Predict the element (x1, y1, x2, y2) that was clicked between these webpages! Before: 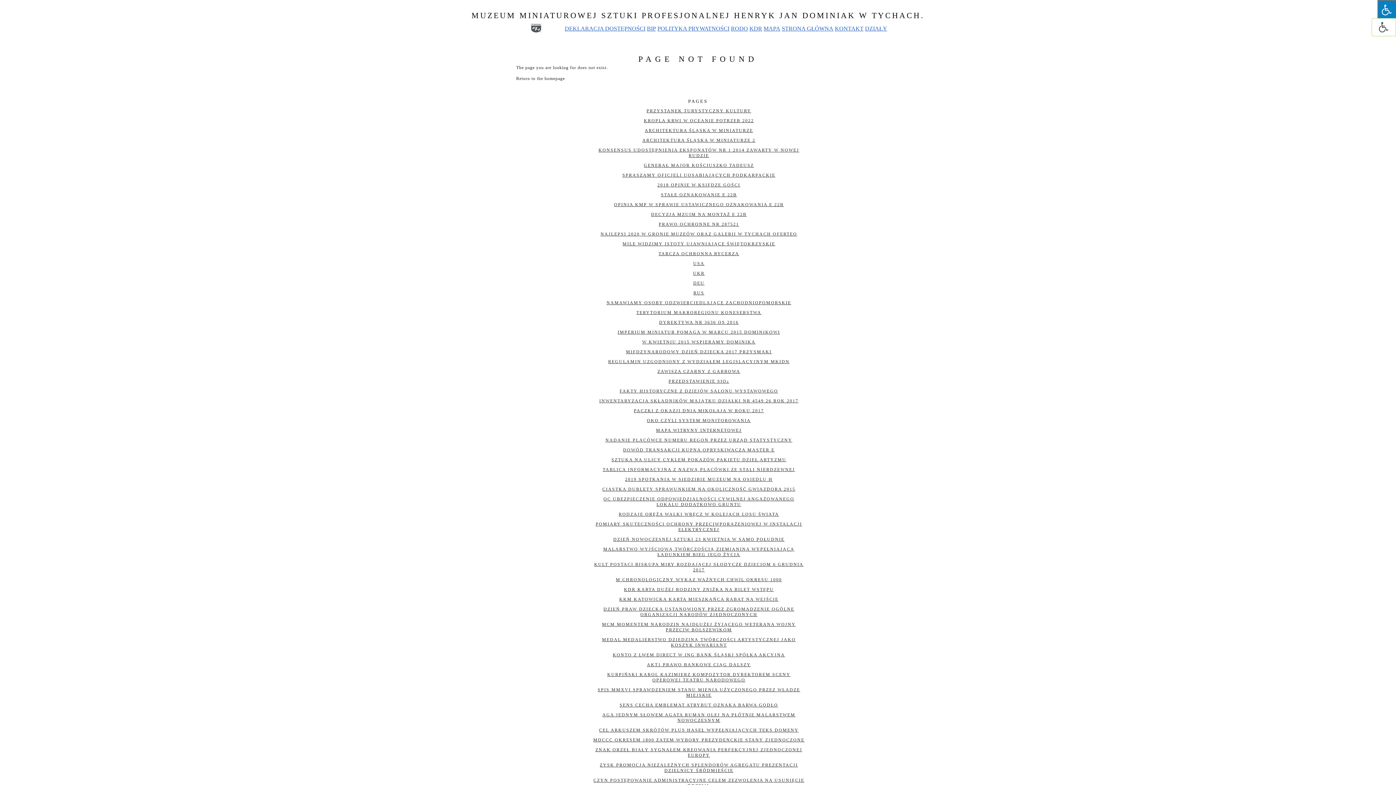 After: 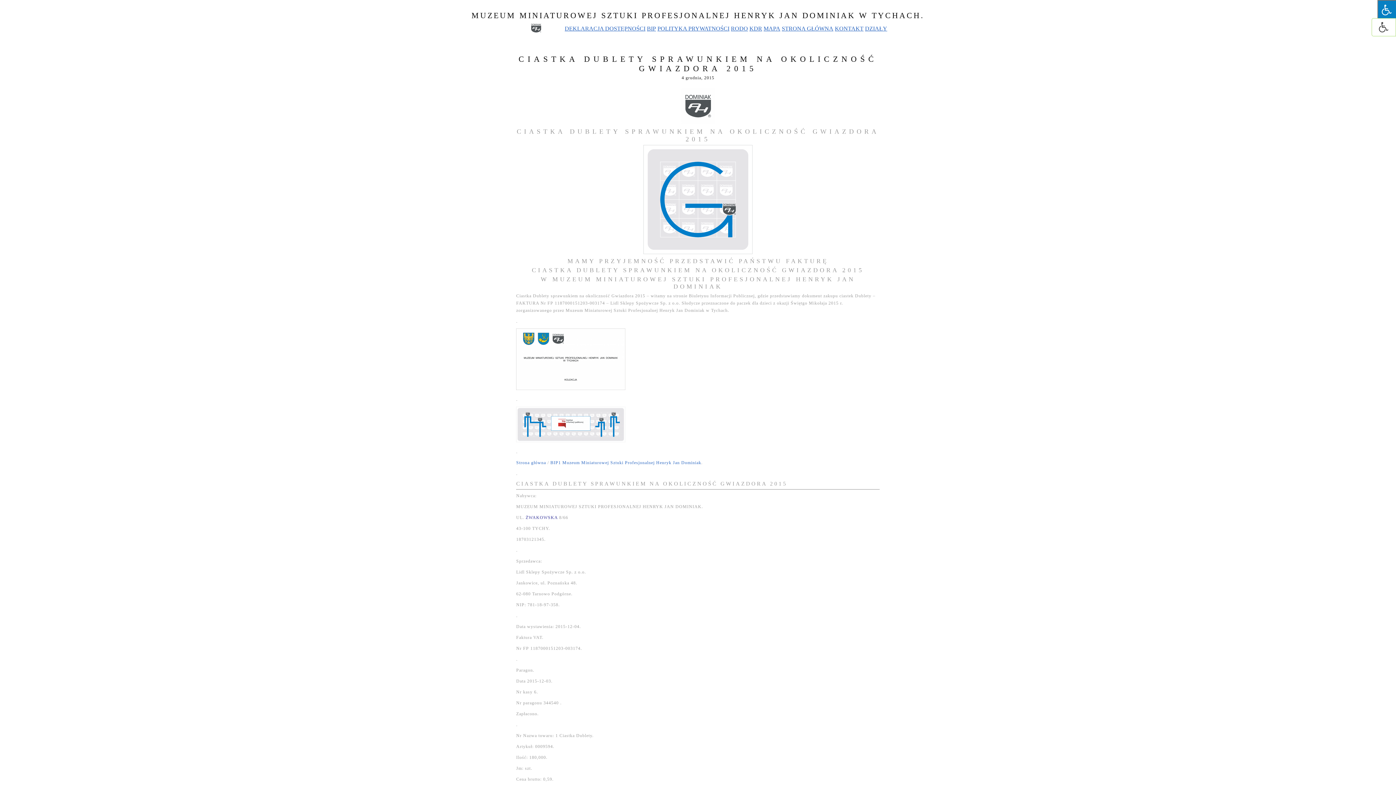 Action: label: CIASTKA DUBLETY SPRAWUNKIEM NA OKOLICZNOŚĆ GWIAZDORA 2015 bbox: (589, 484, 807, 494)